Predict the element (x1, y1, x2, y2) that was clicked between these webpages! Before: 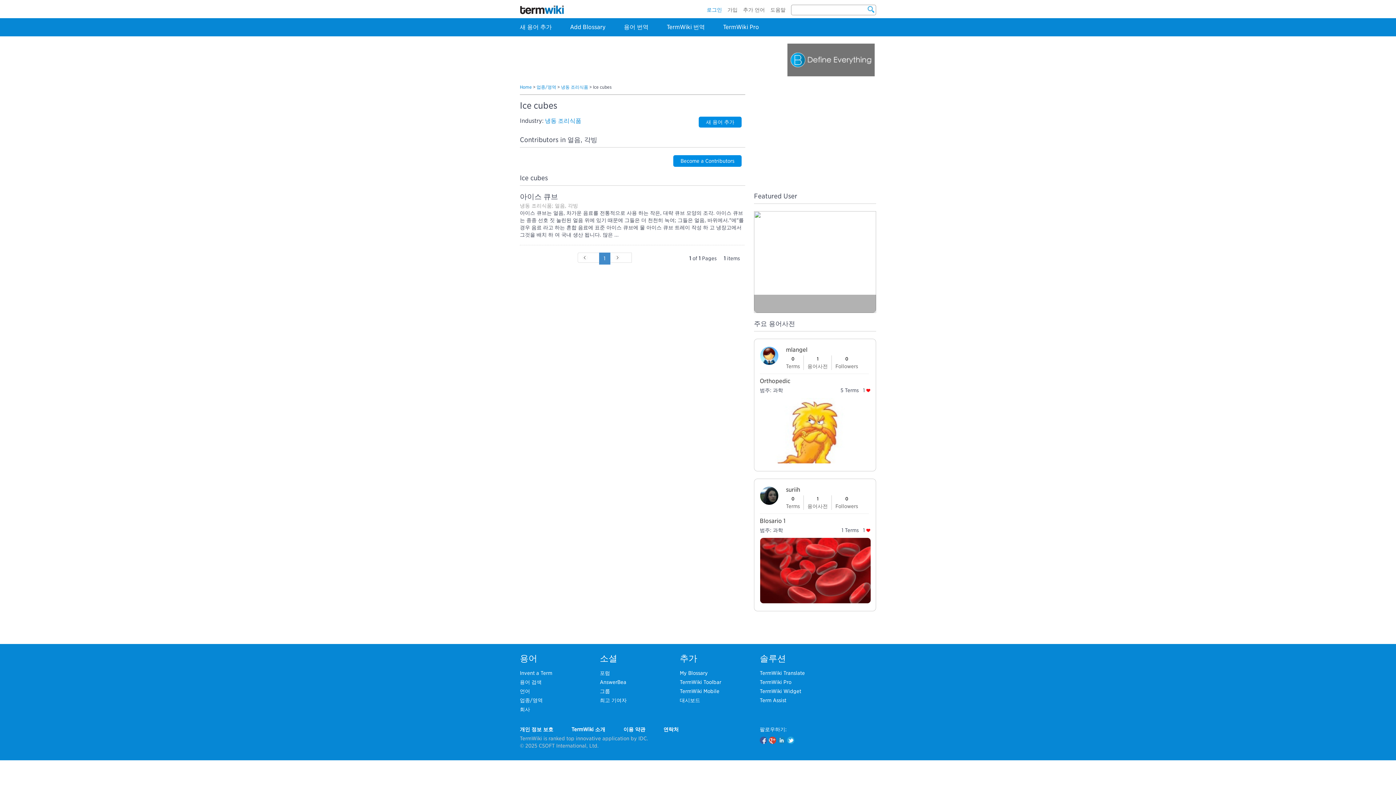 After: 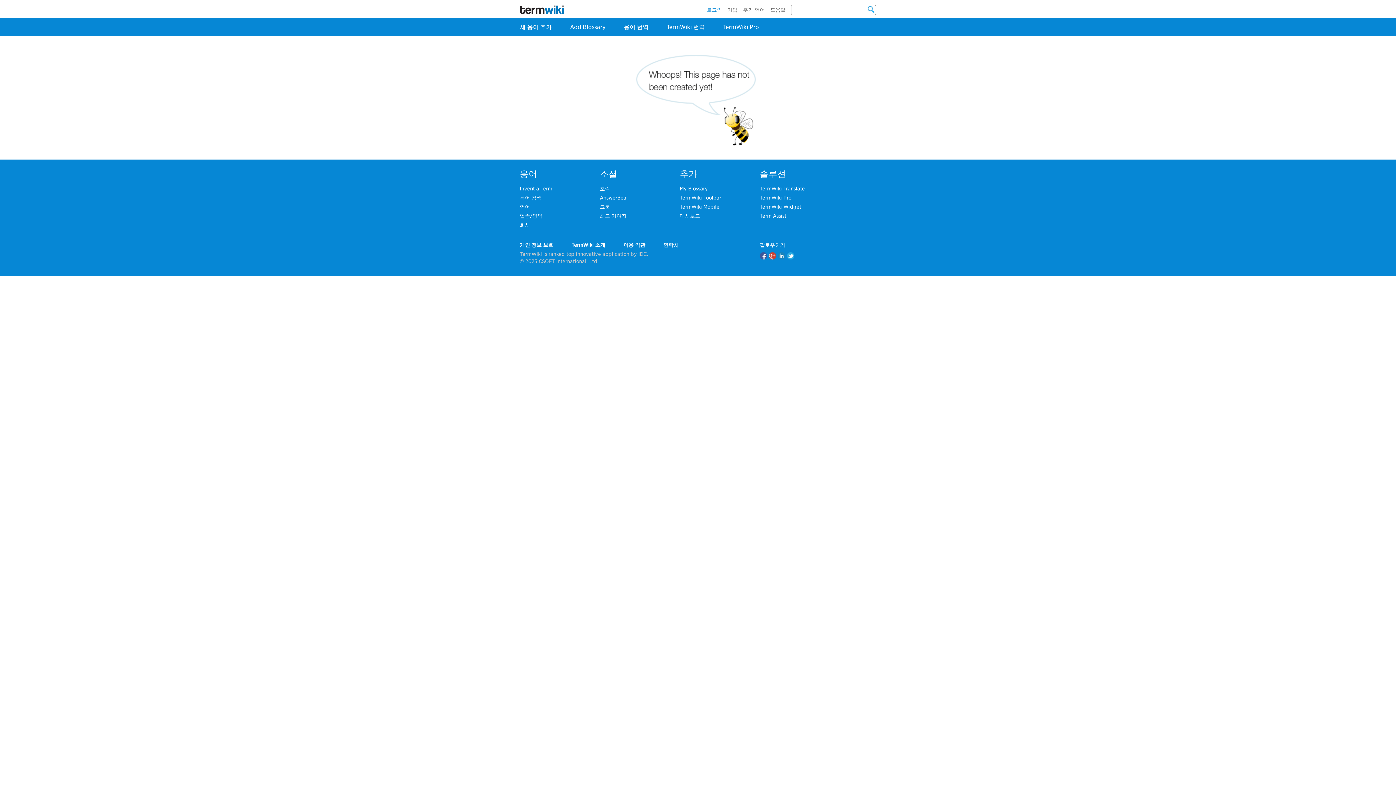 Action: bbox: (760, 492, 778, 498)